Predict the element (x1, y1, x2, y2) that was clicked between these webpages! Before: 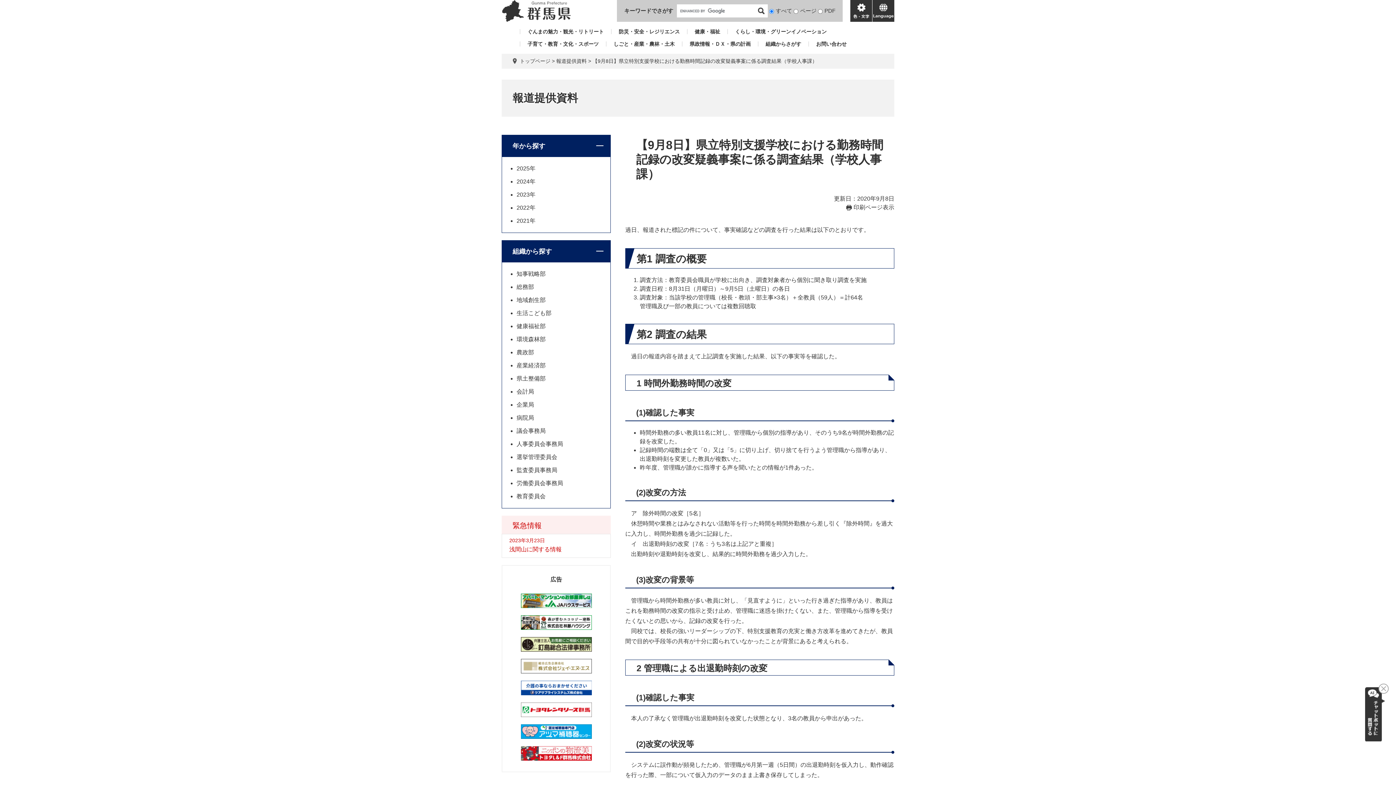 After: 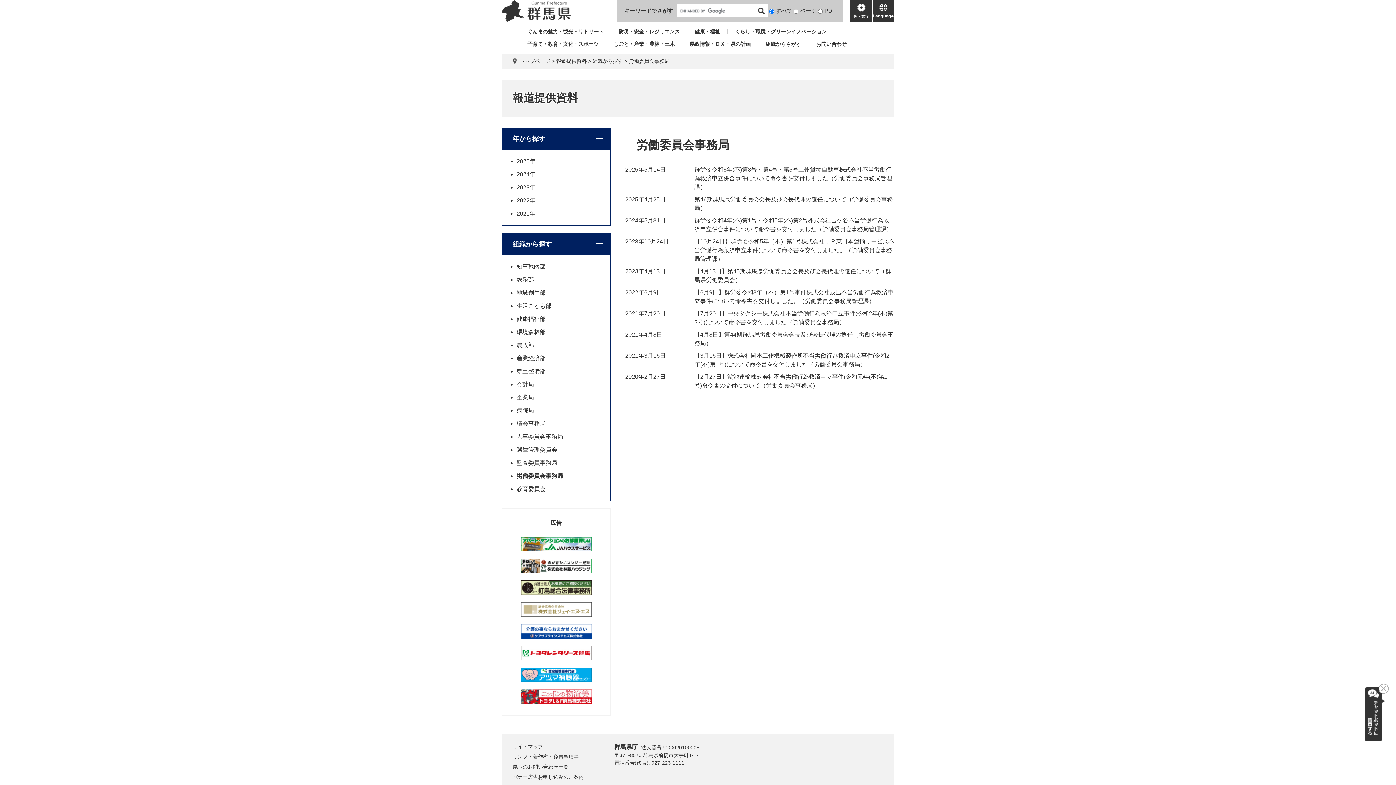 Action: label: 労働委員会事務局 bbox: (516, 480, 563, 486)